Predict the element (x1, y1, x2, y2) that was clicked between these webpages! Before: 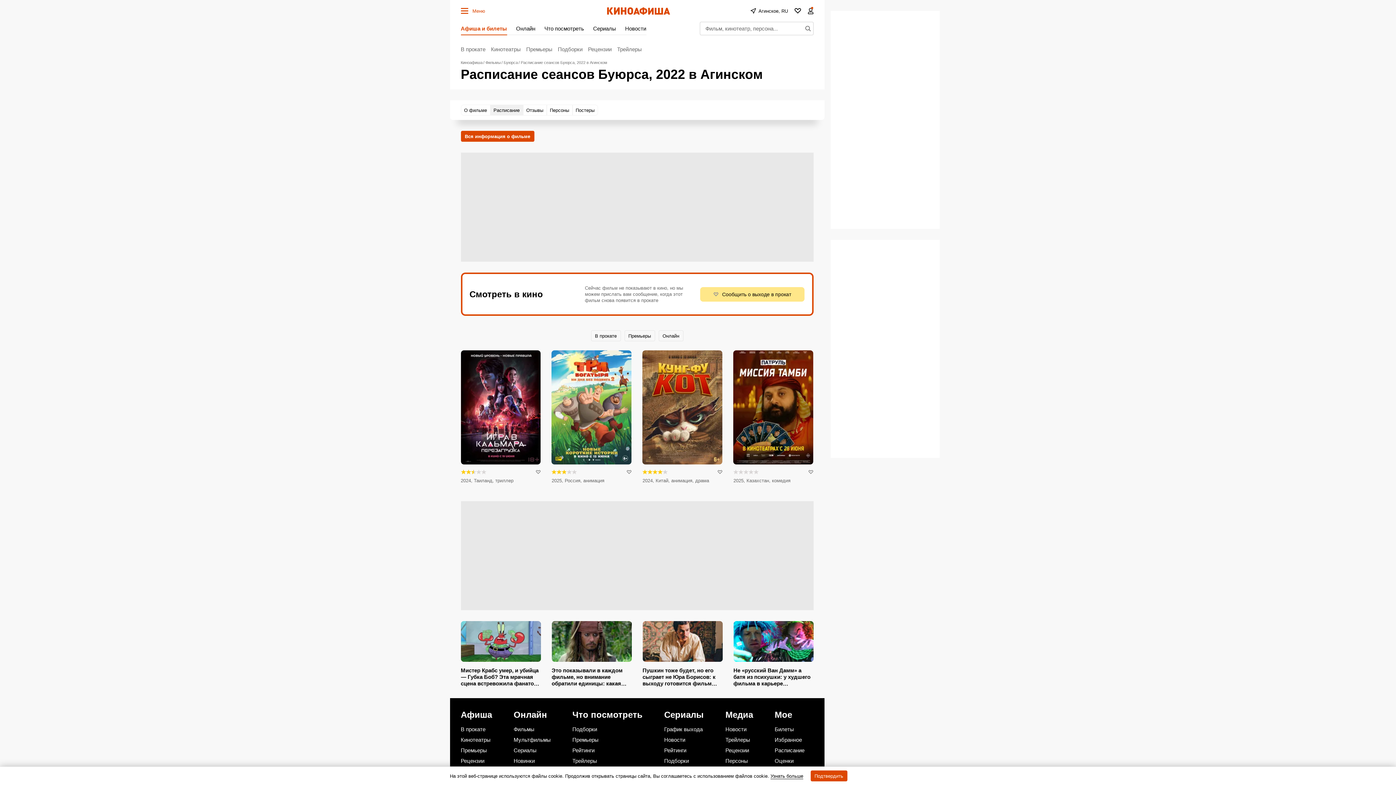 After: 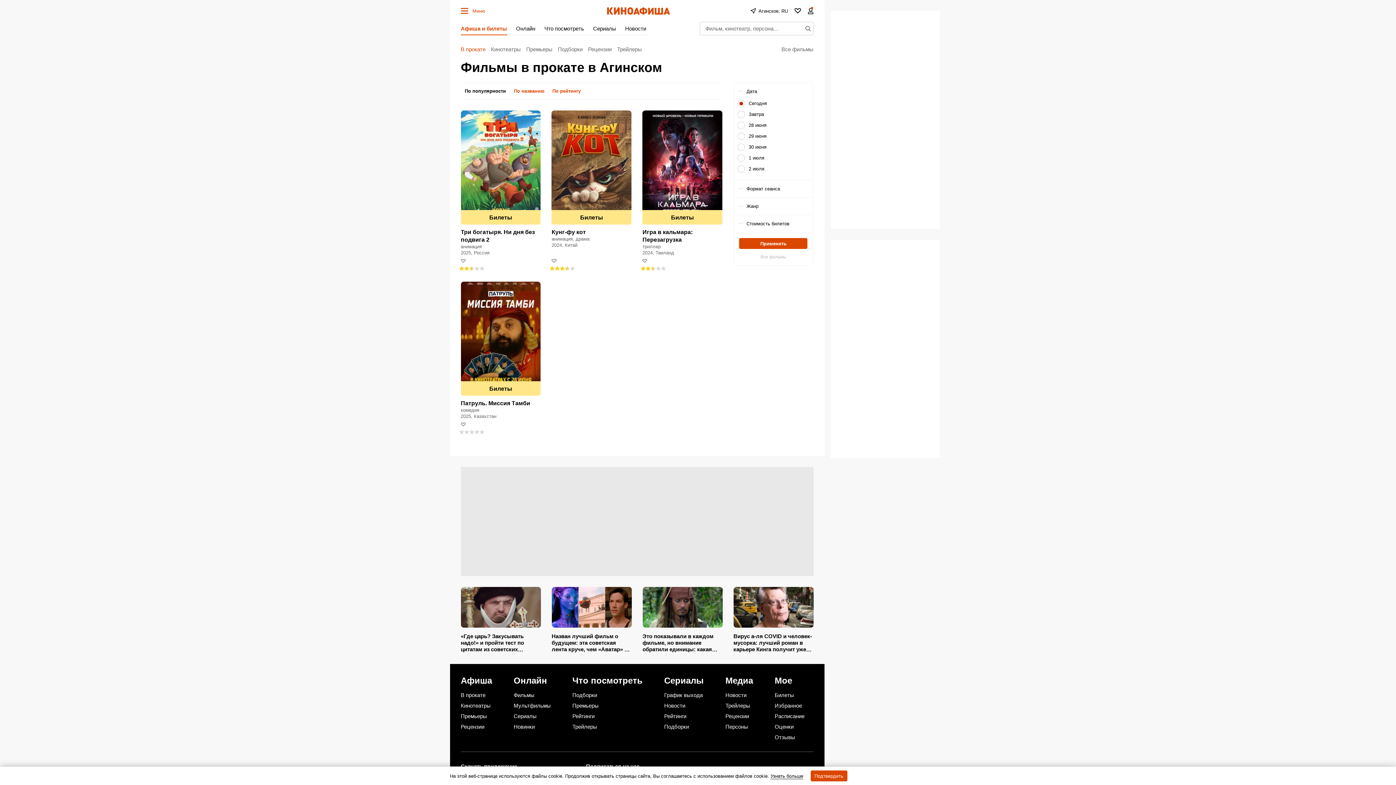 Action: bbox: (460, 726, 501, 733) label: В прокате